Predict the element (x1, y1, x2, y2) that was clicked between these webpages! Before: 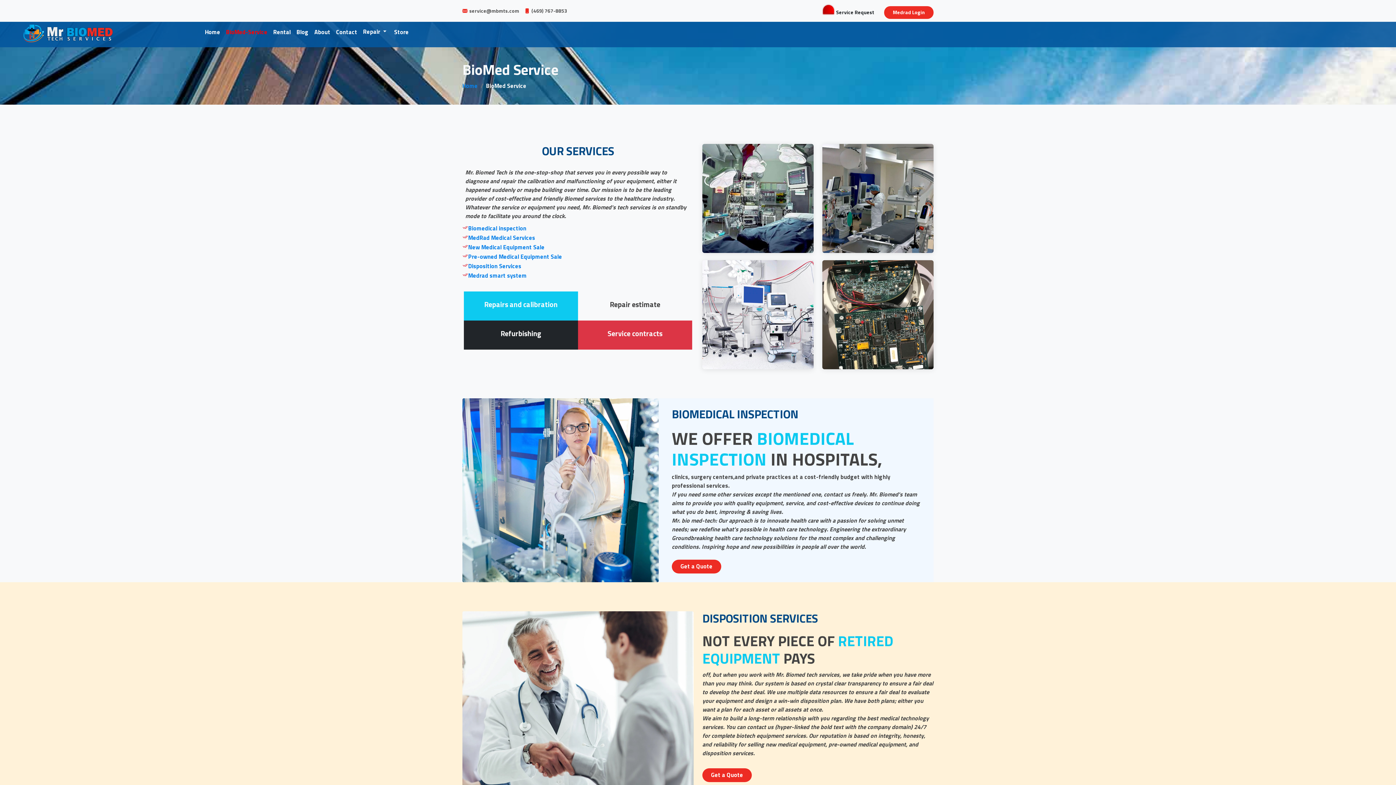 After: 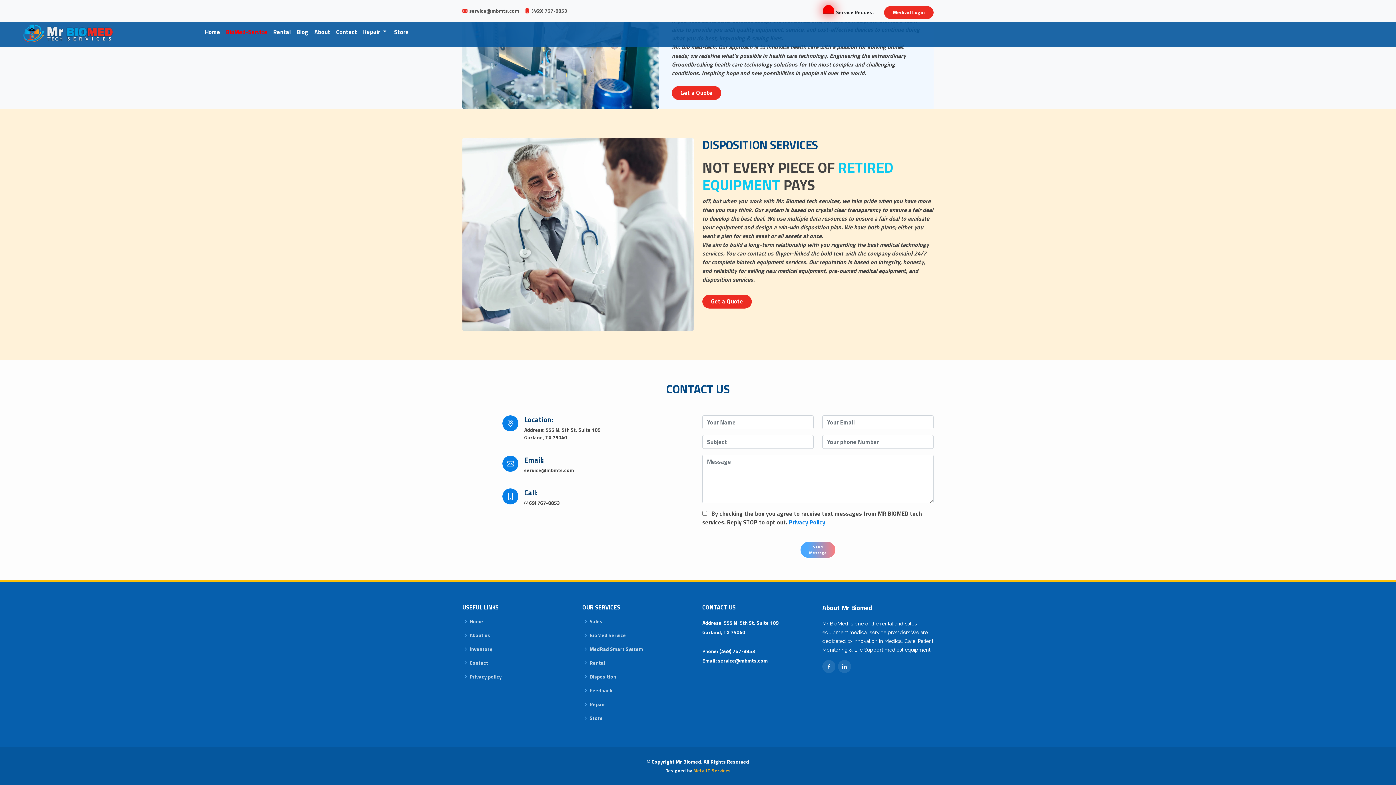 Action: label: Get a Quote bbox: (672, 560, 721, 573)